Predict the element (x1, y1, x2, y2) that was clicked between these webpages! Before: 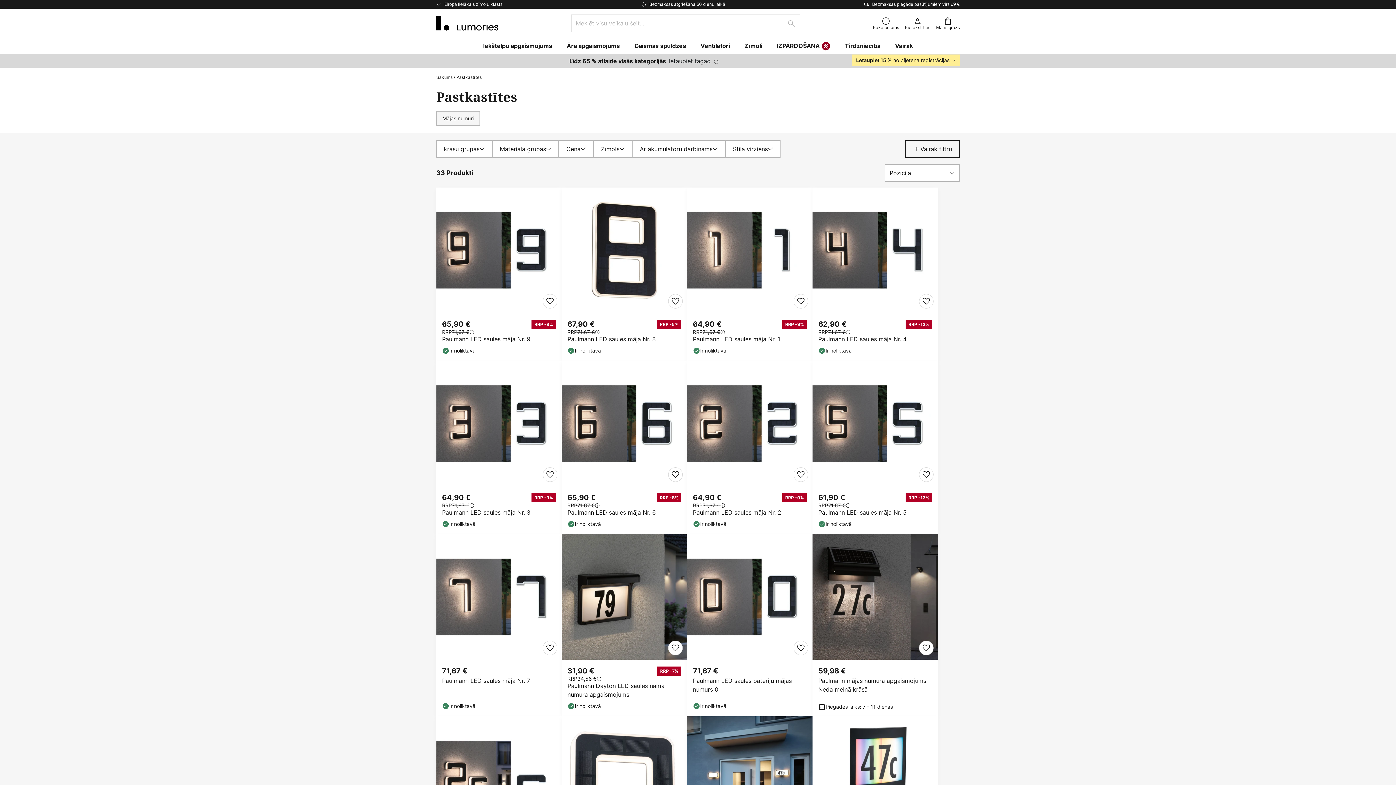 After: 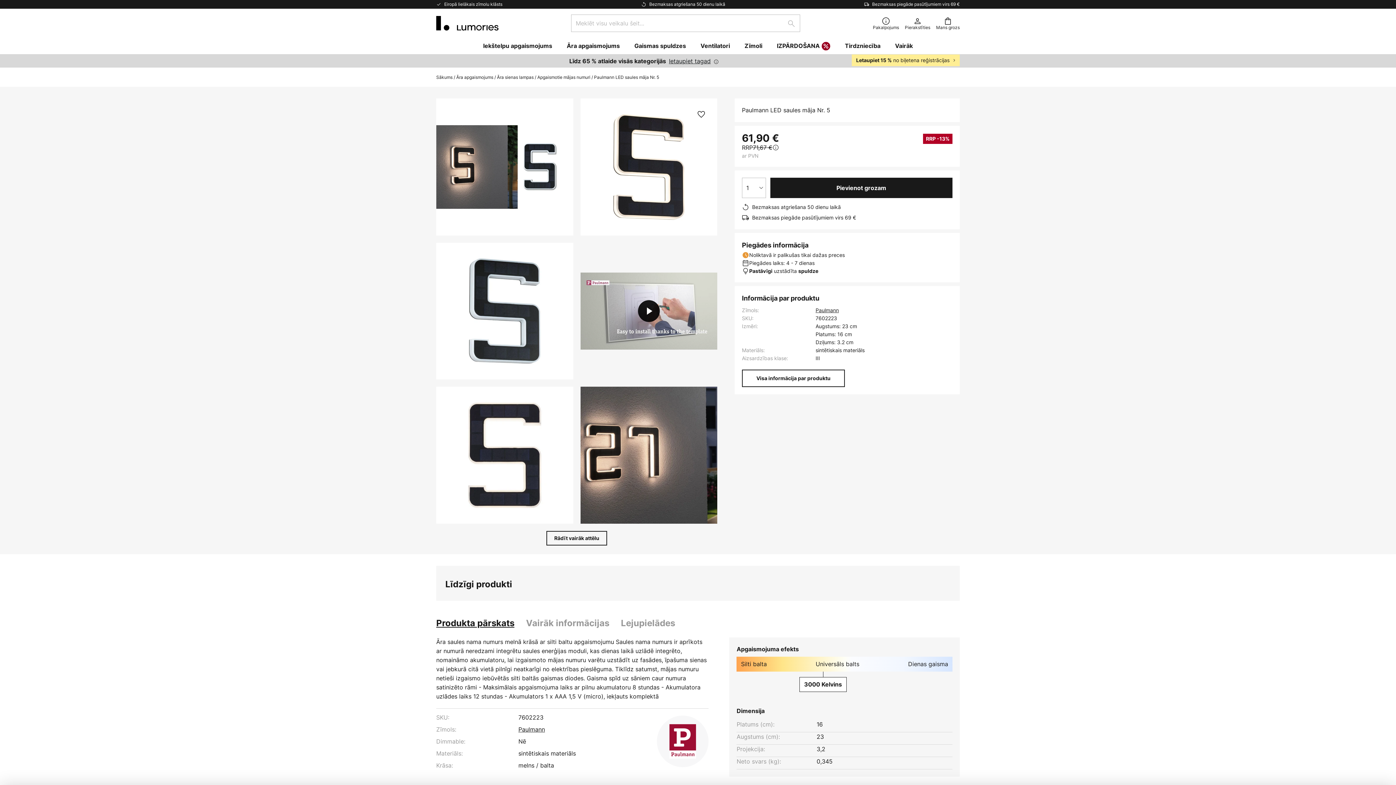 Action: label: Paulmann LED saules māja Nr. 5 bbox: (818, 508, 932, 517)